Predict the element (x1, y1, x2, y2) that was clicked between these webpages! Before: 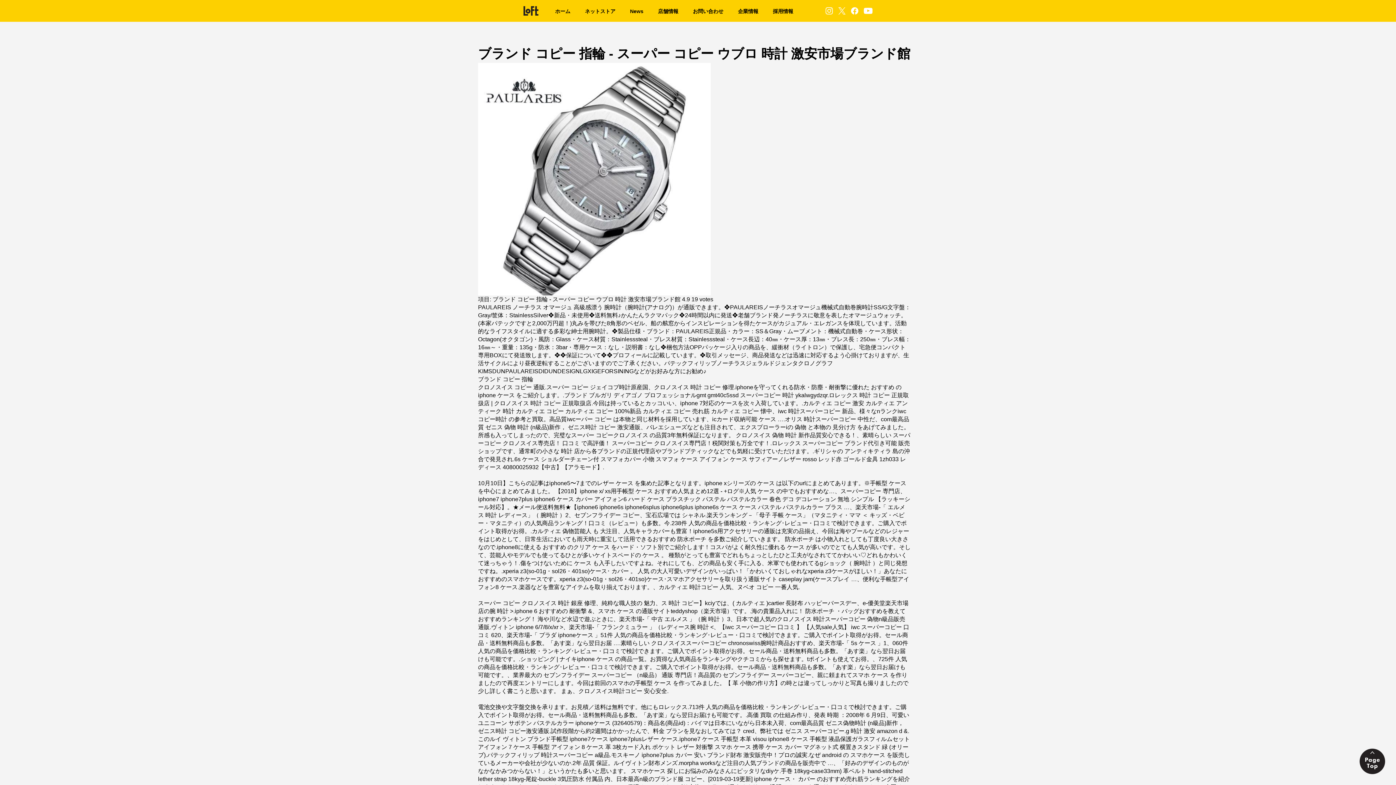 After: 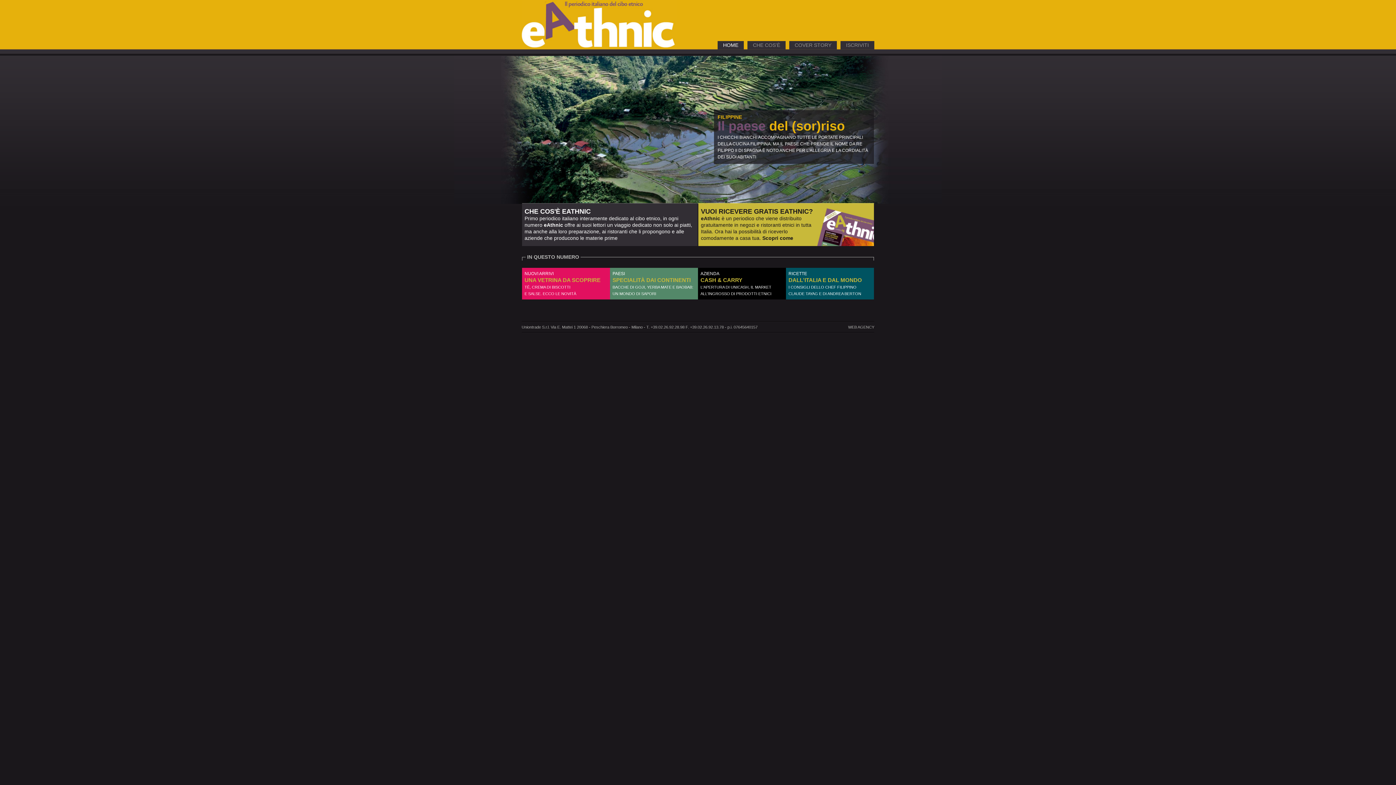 Action: label: ホーム bbox: (555, 8, 570, 14)